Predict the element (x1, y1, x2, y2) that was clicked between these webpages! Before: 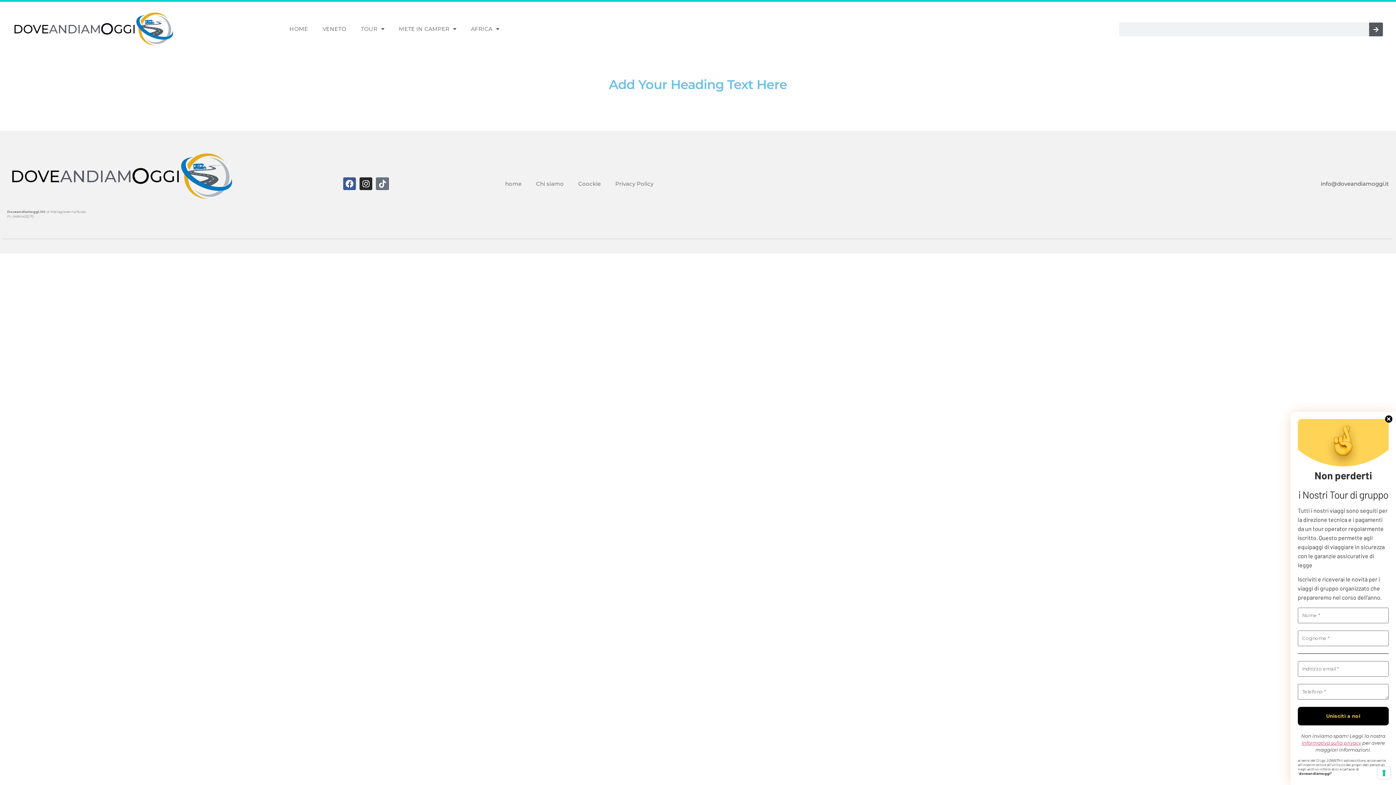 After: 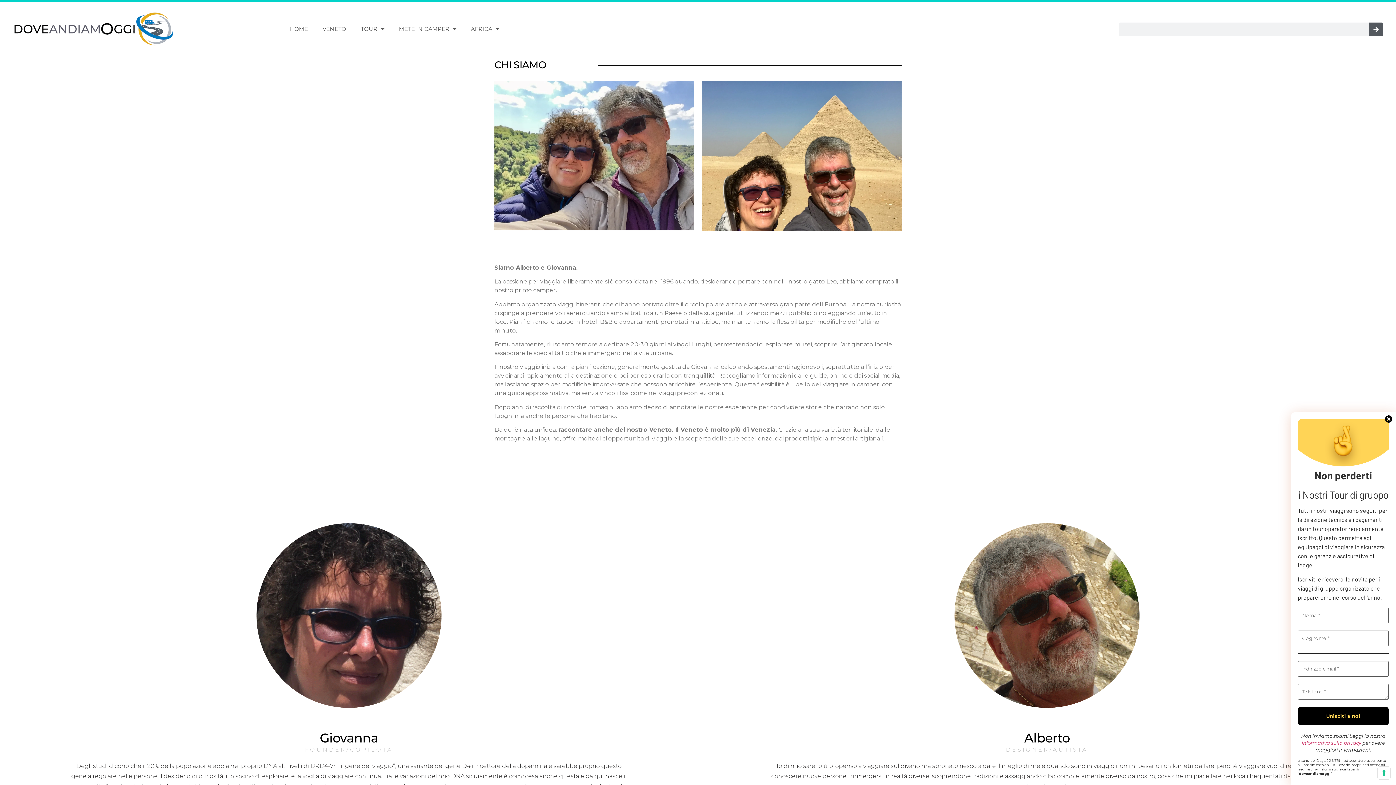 Action: bbox: (528, 175, 571, 192) label: Chi siamo